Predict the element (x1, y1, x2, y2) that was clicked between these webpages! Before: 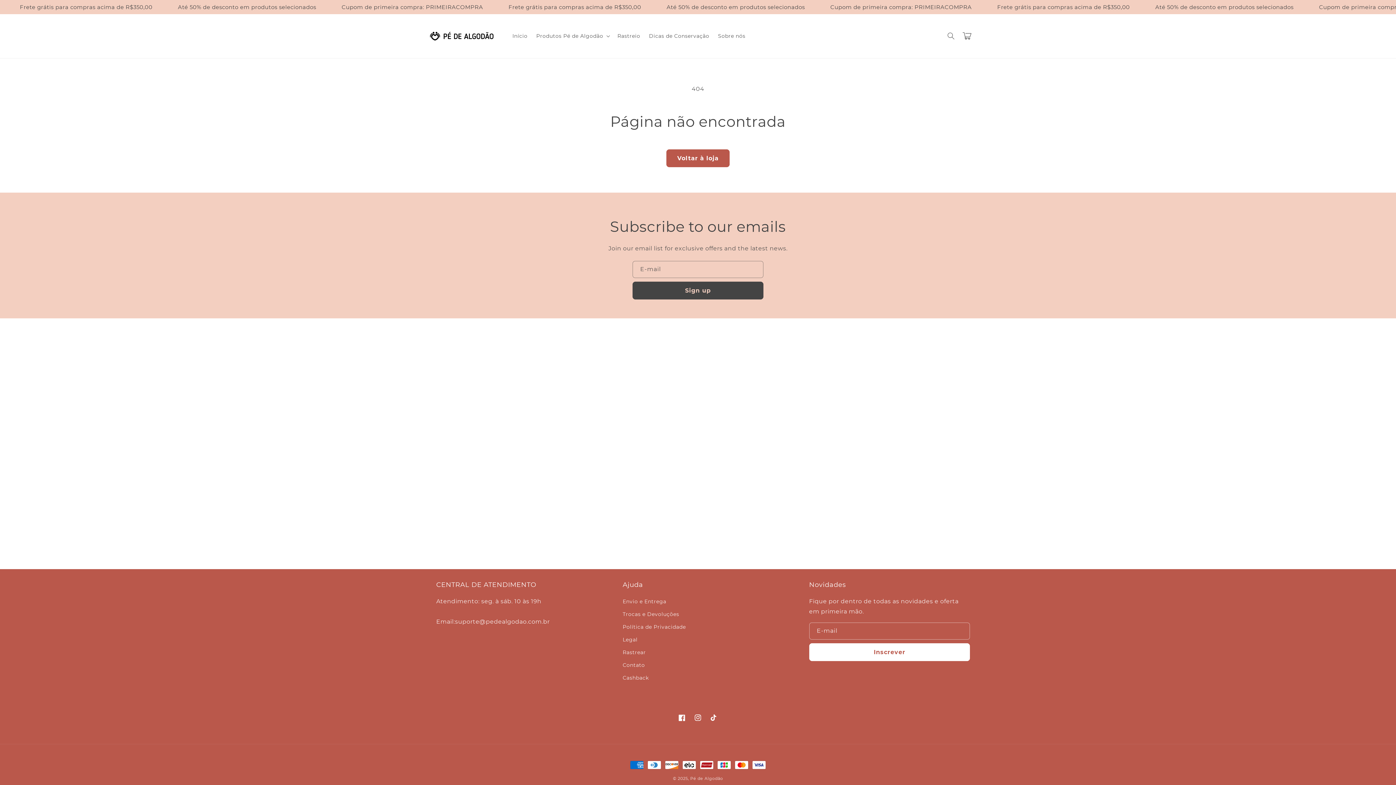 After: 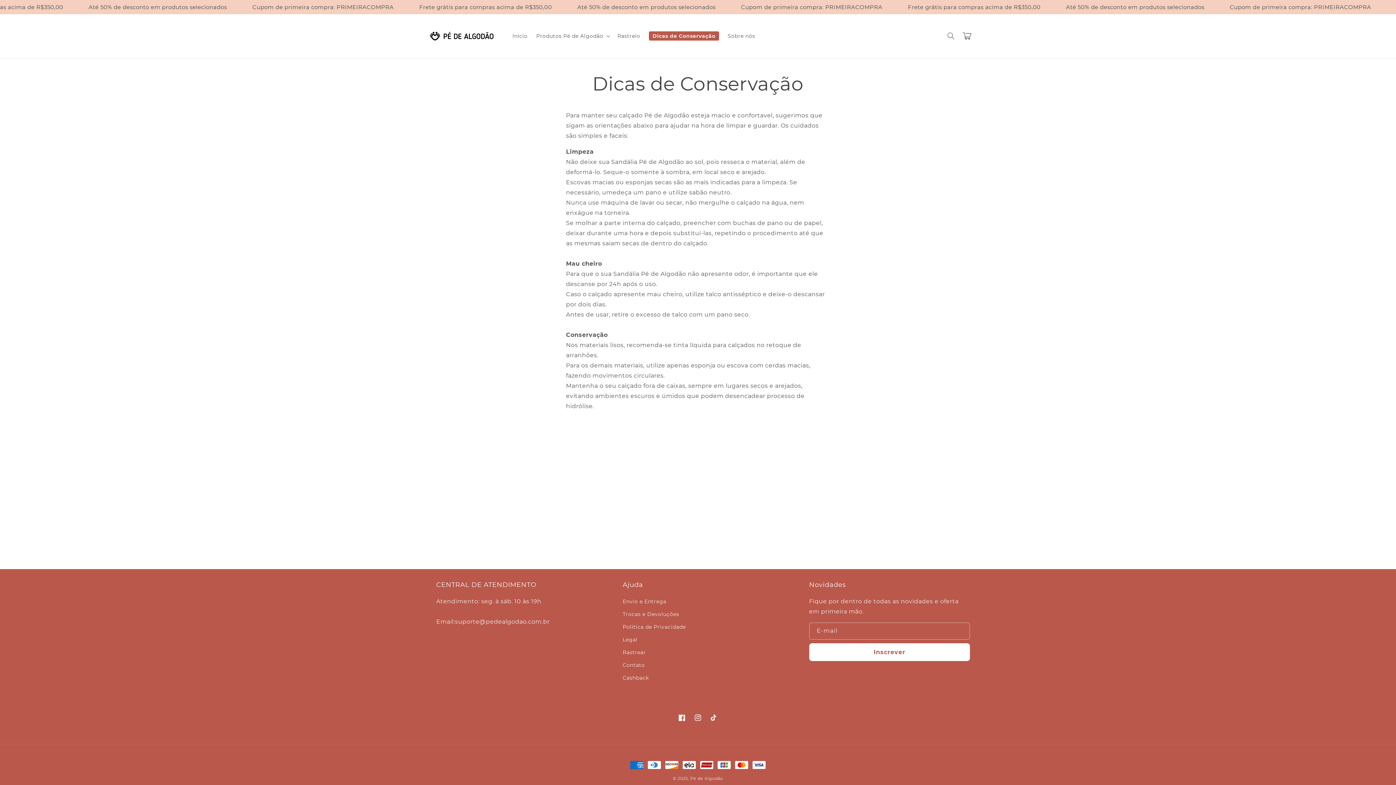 Action: bbox: (644, 28, 713, 43) label: Dicas de Conservação